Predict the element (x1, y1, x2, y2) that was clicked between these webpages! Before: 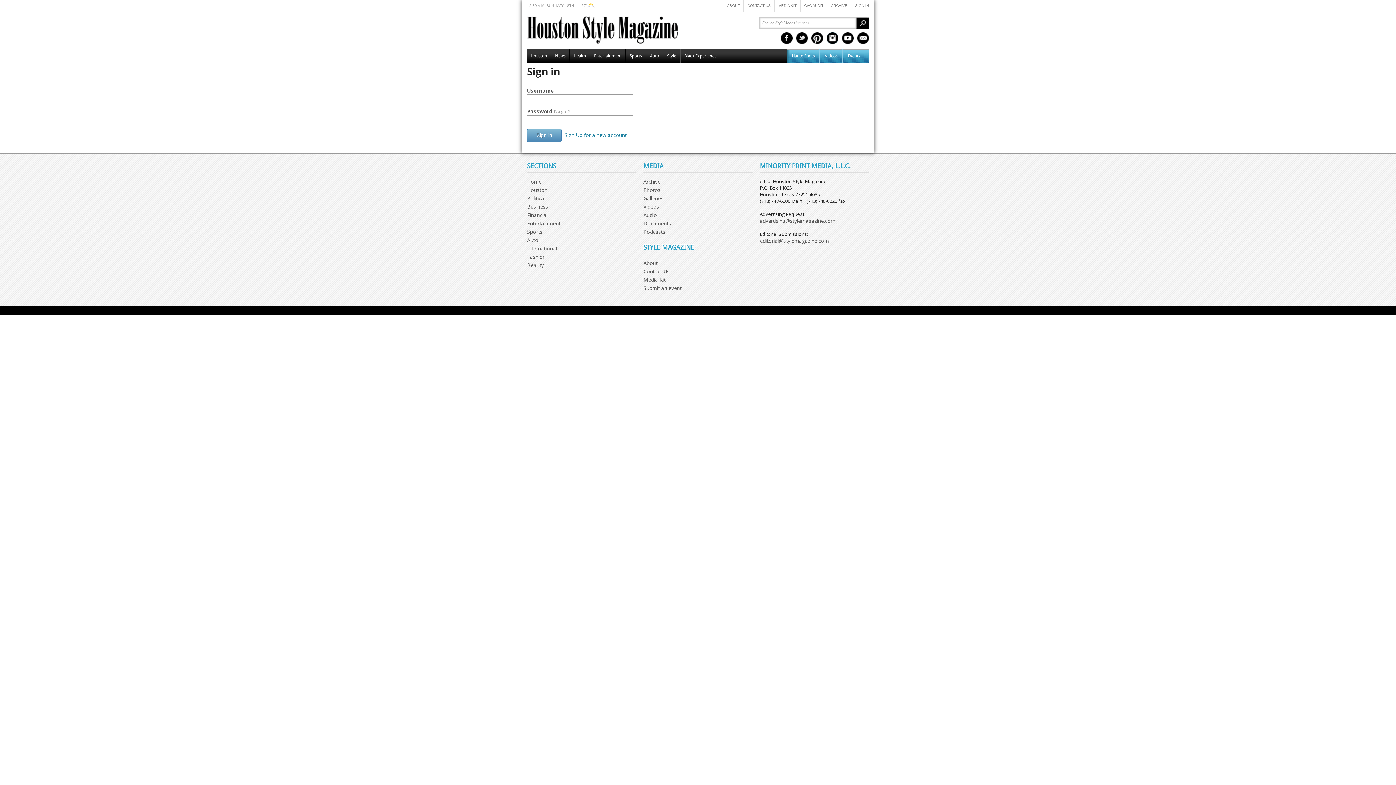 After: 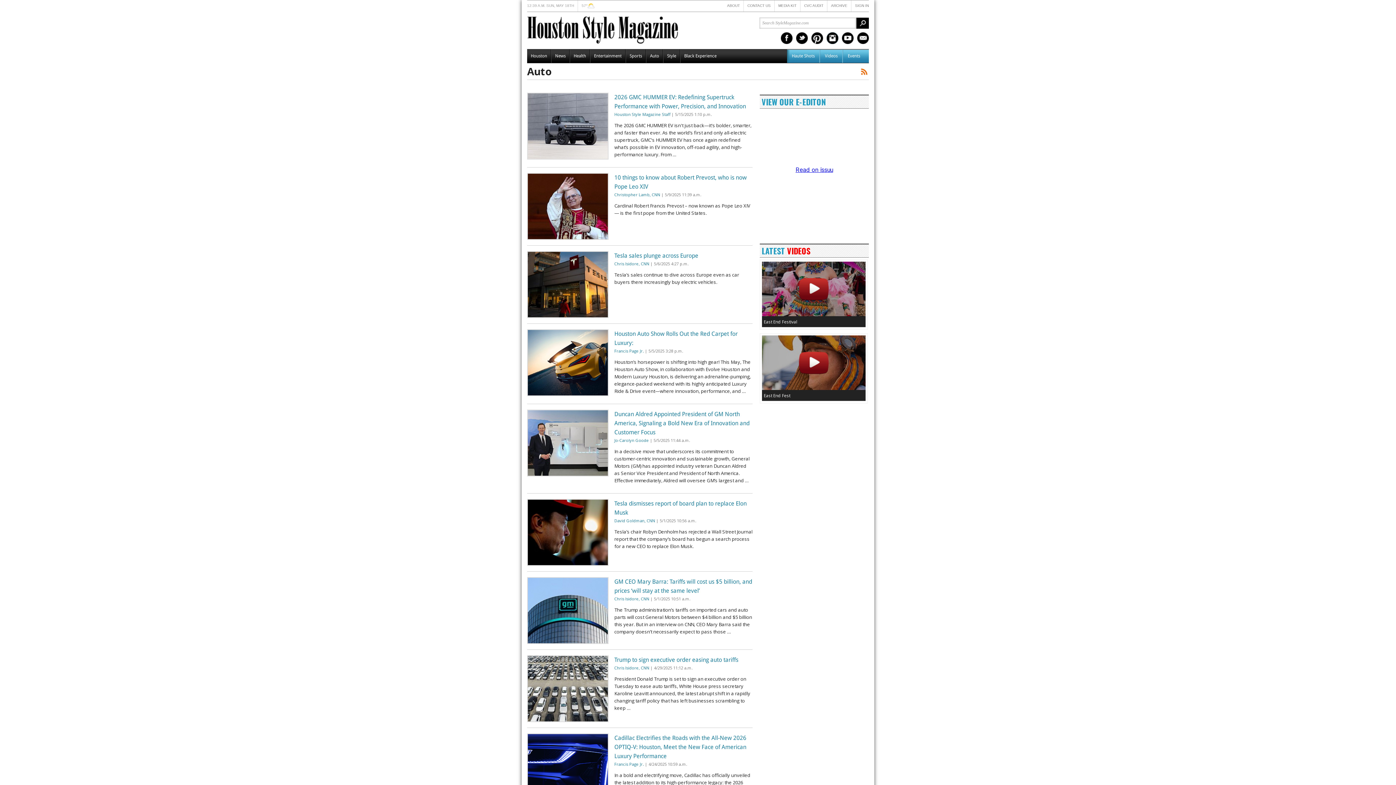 Action: label: Auto bbox: (646, 49, 662, 62)